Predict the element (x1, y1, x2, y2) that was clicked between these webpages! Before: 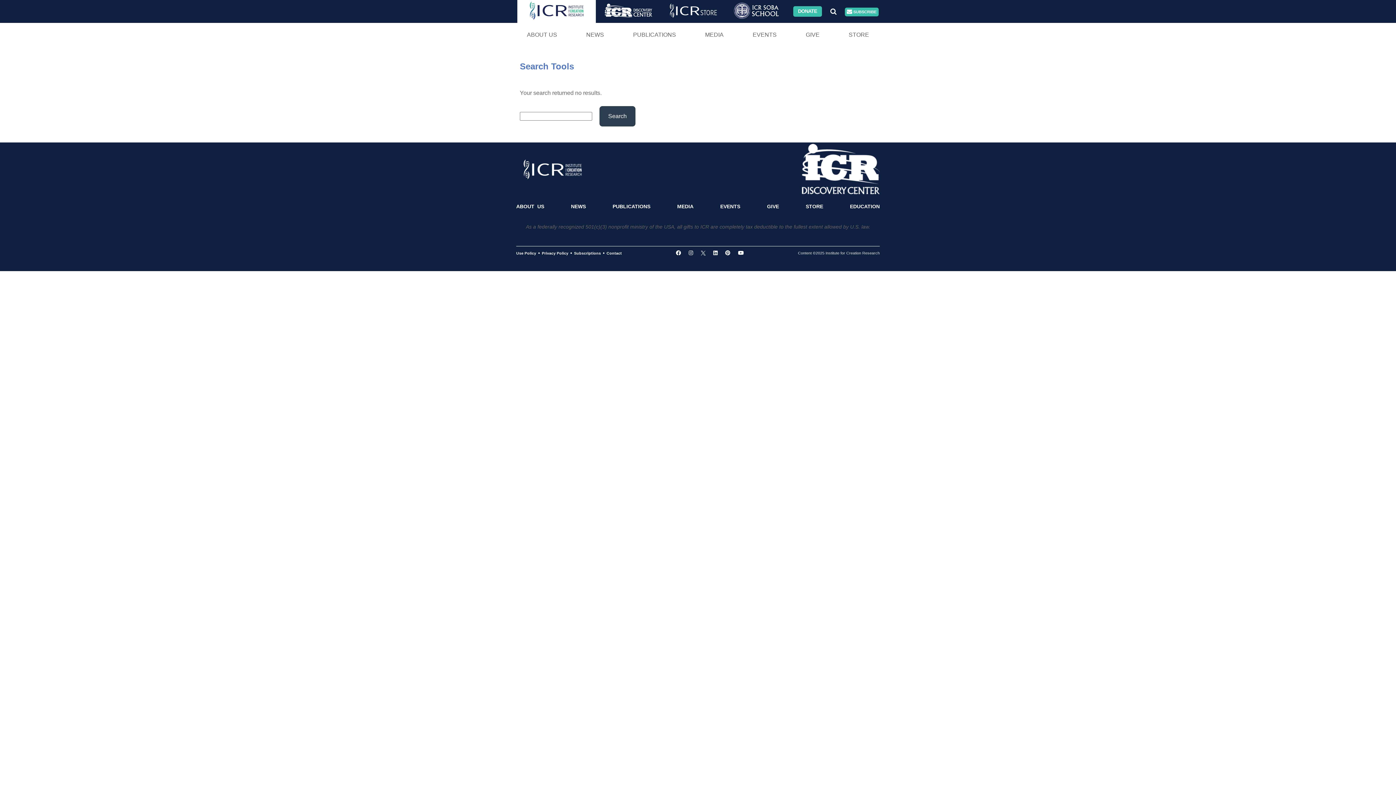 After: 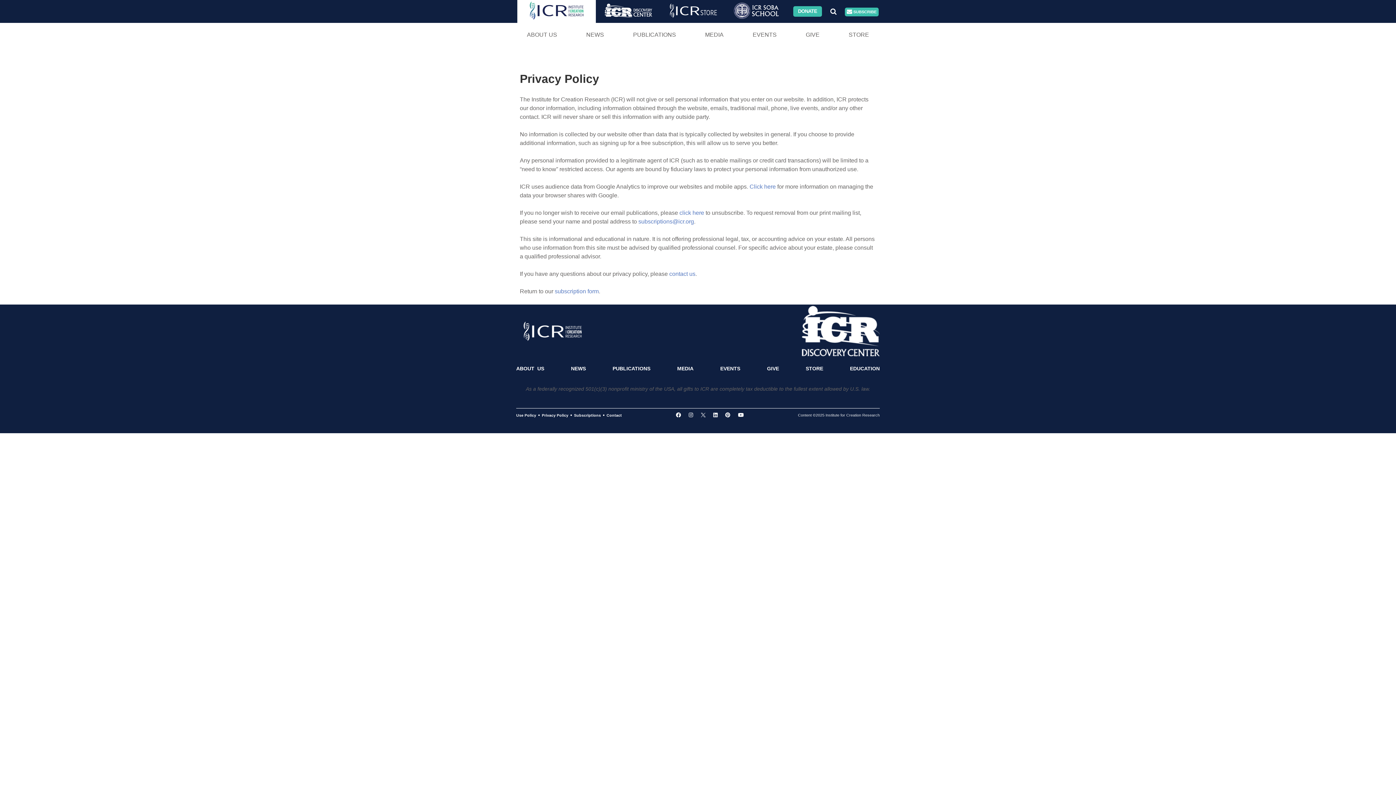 Action: label: Privacy Policy bbox: (540, 247, 570, 259)